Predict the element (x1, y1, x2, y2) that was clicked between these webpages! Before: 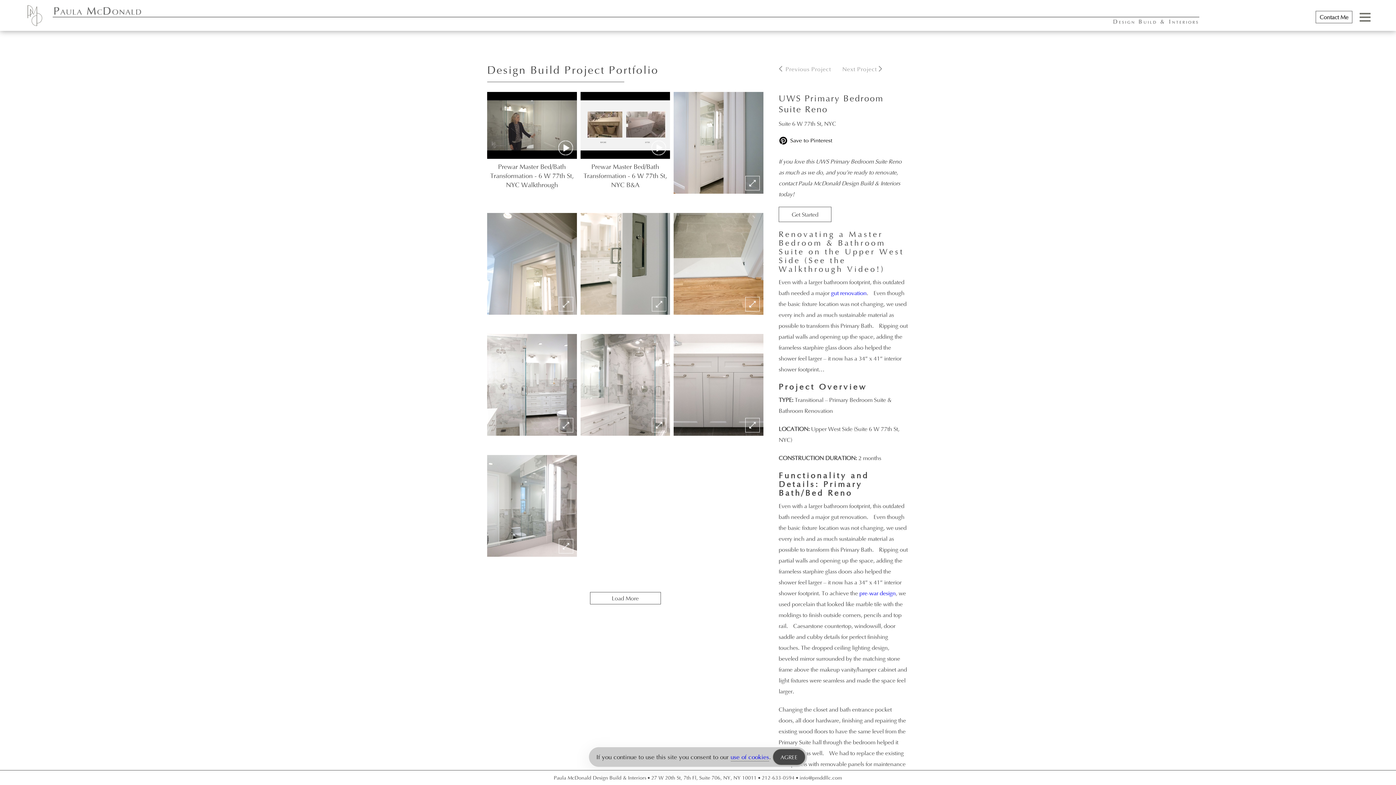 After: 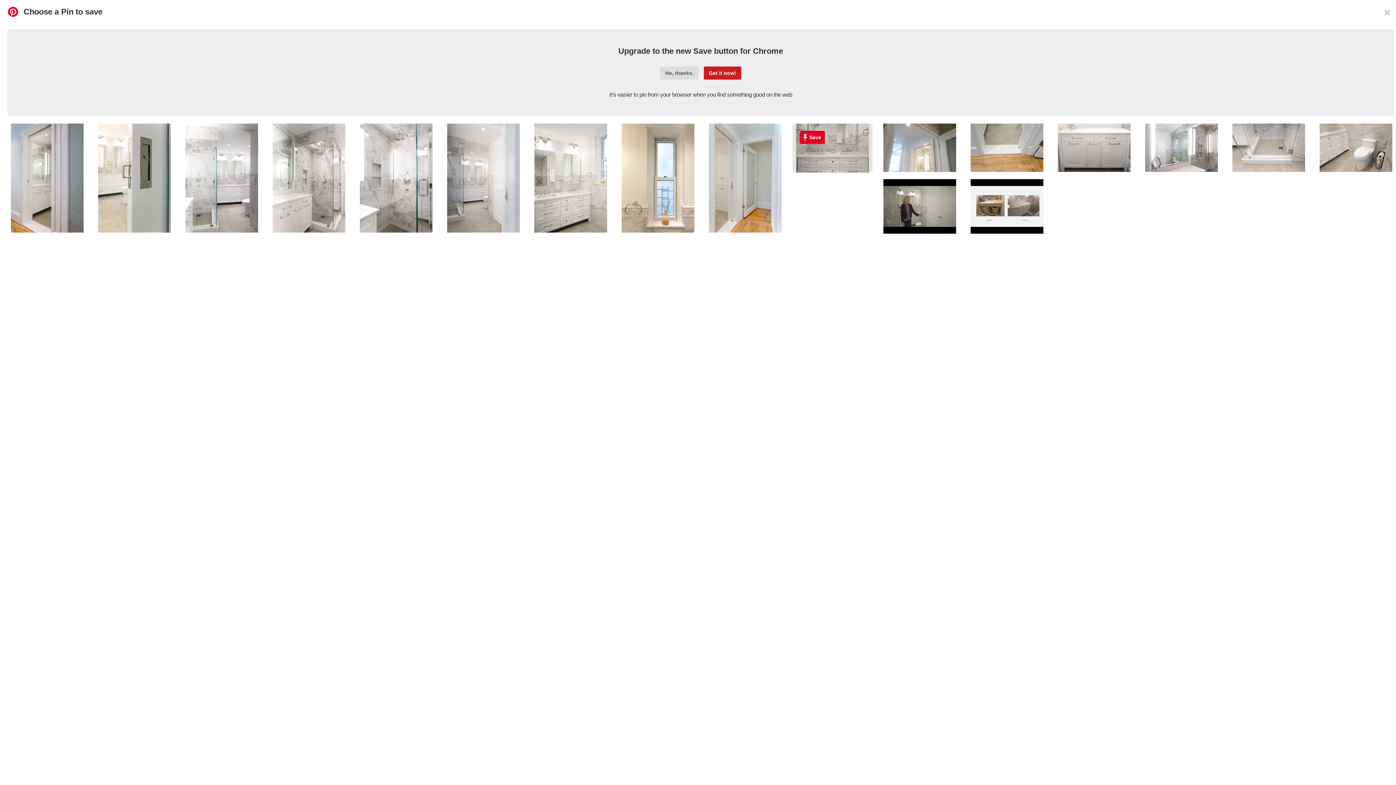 Action: bbox: (778, 136, 833, 143)